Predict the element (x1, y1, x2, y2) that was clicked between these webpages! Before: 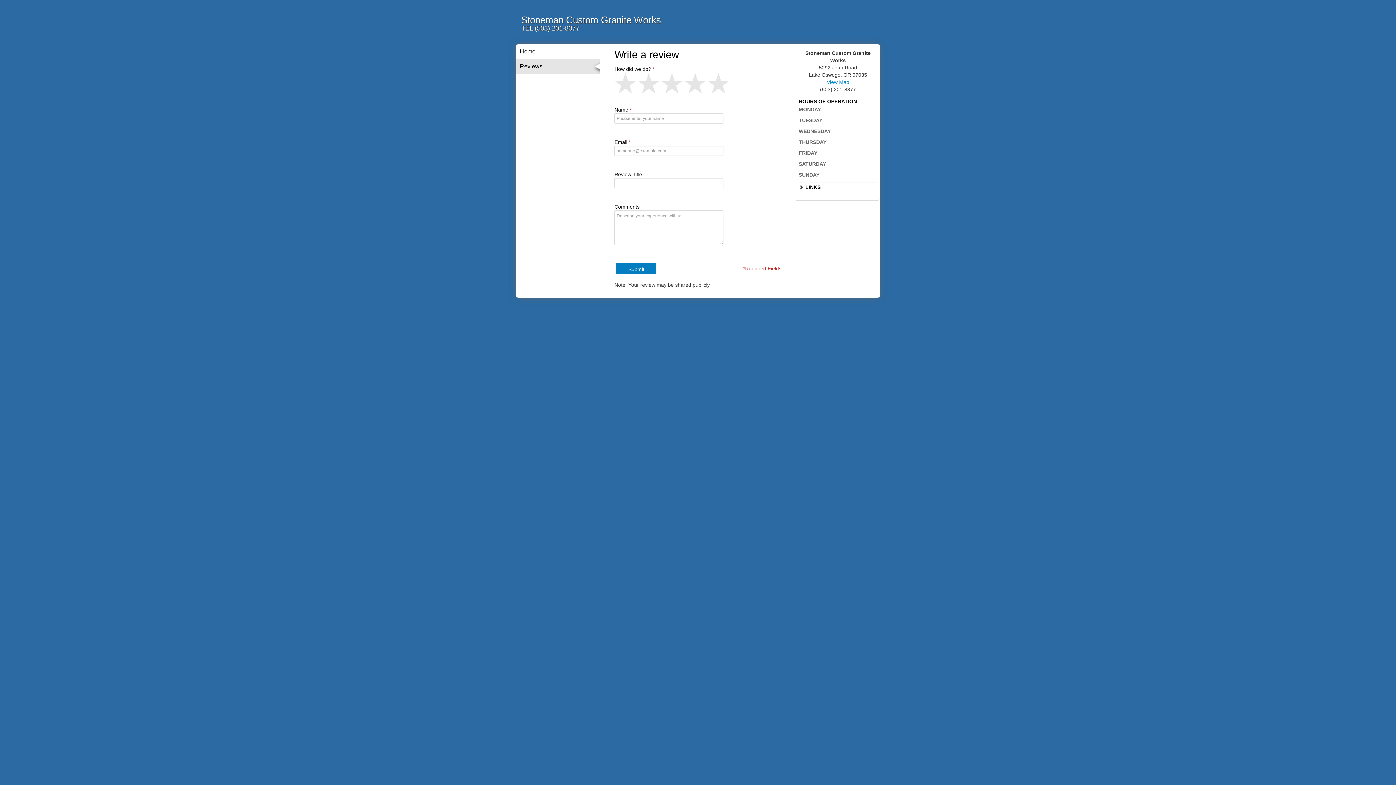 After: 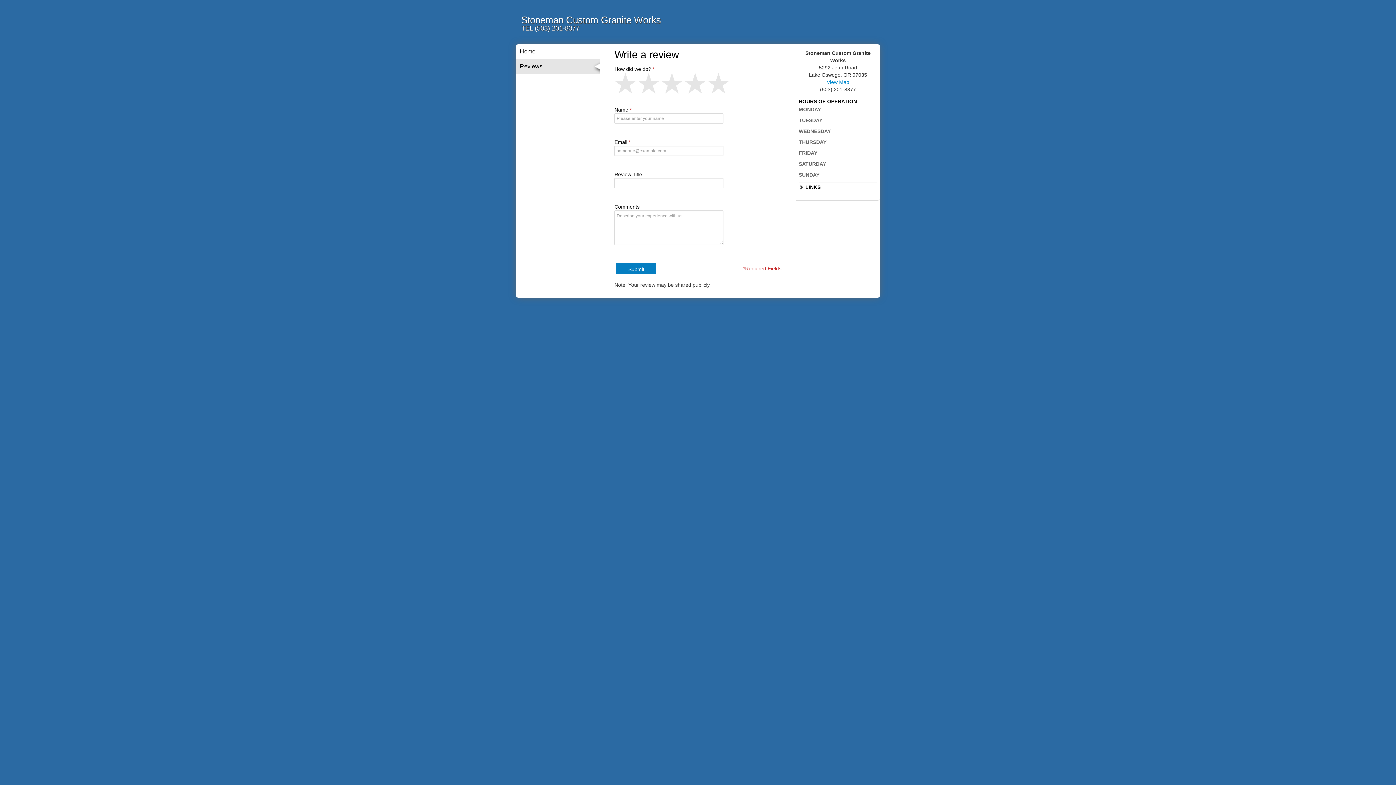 Action: label: Reviews bbox: (516, 59, 600, 74)